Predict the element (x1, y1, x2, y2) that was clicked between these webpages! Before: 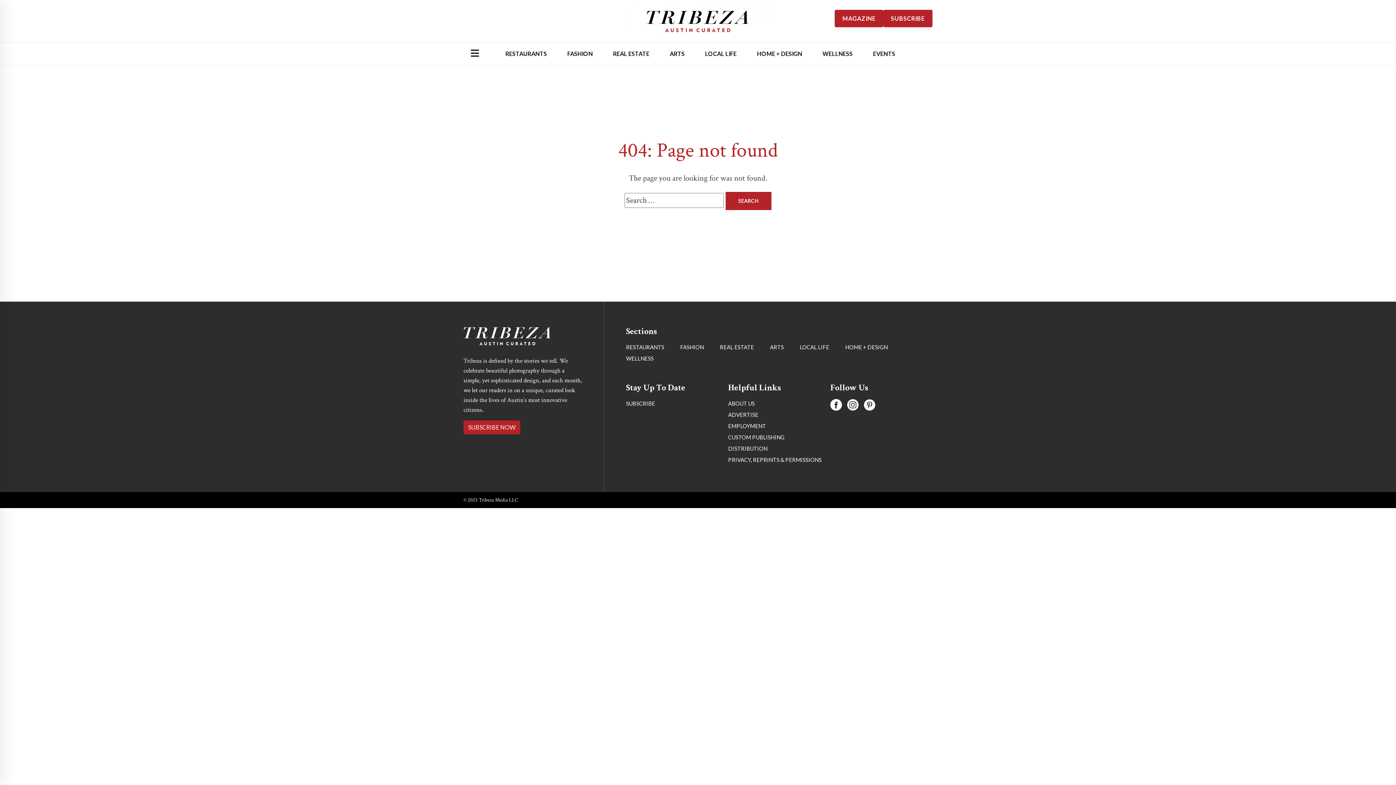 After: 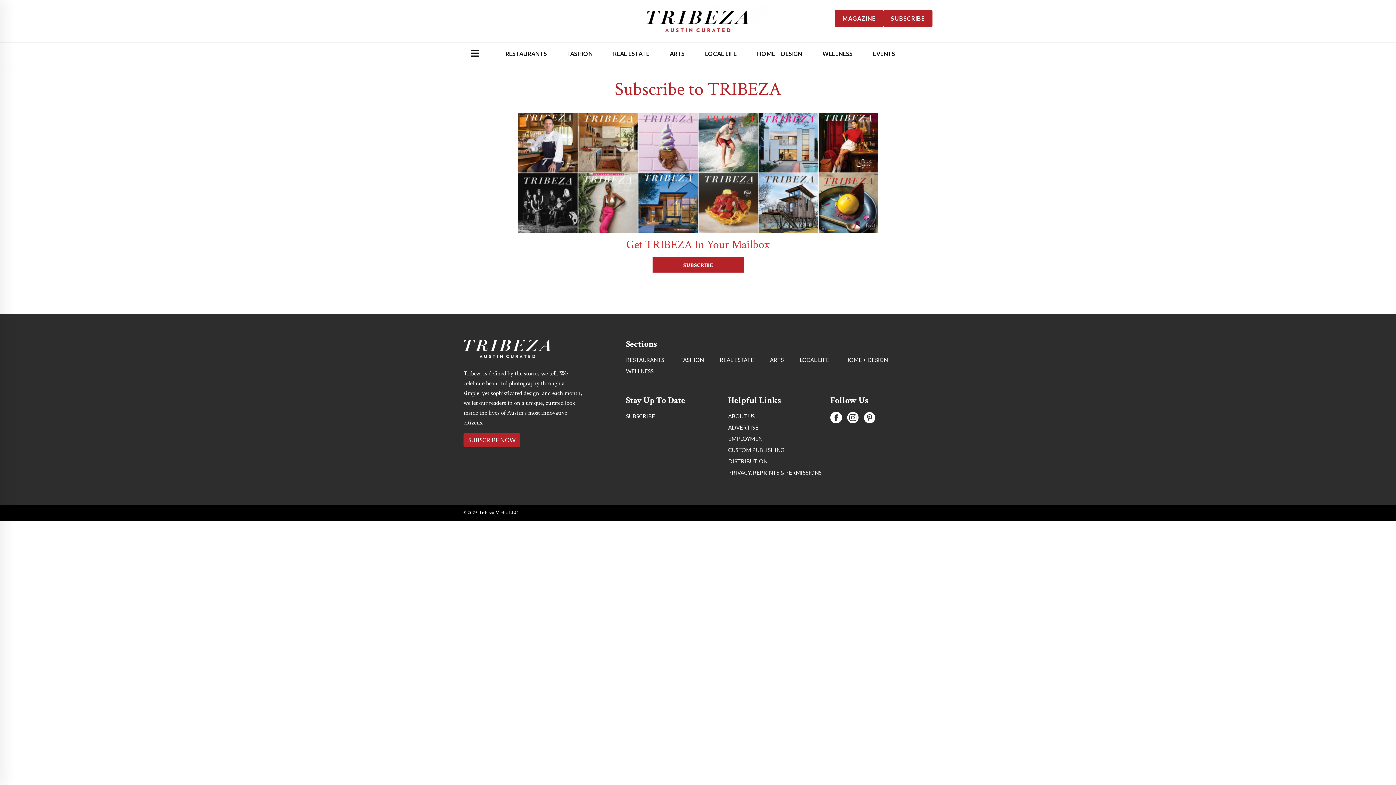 Action: label: SUBSCRIBE bbox: (626, 400, 655, 406)